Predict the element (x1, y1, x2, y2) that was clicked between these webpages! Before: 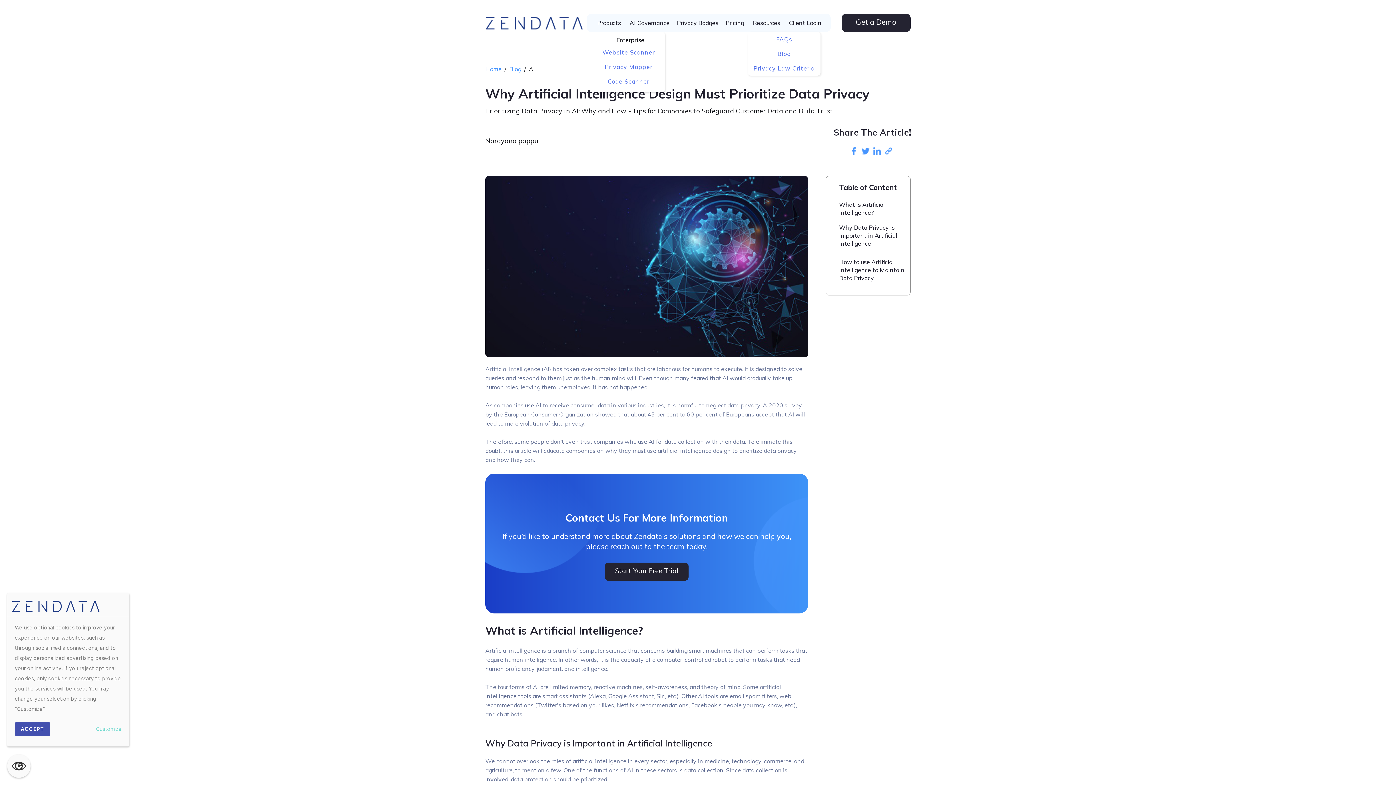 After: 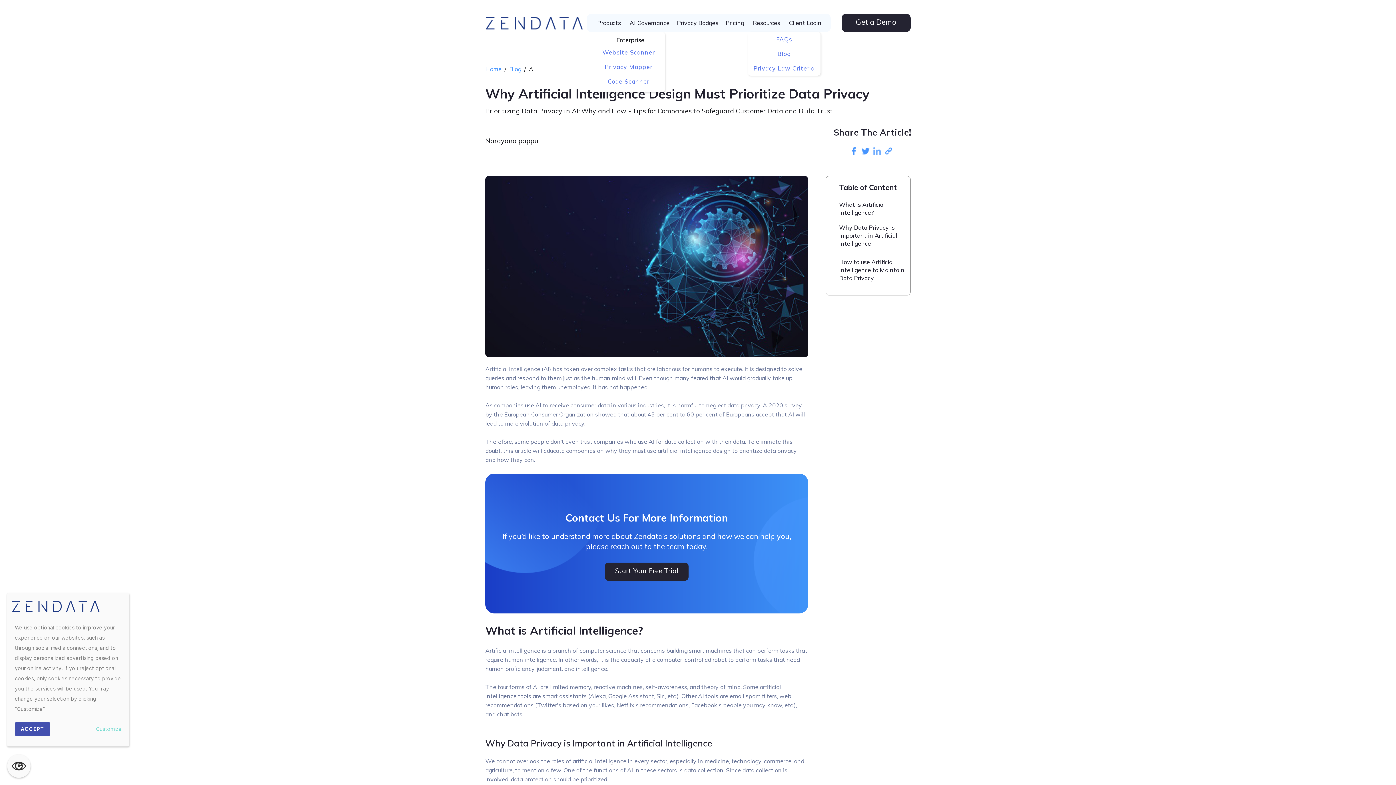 Action: bbox: (872, 146, 882, 155)